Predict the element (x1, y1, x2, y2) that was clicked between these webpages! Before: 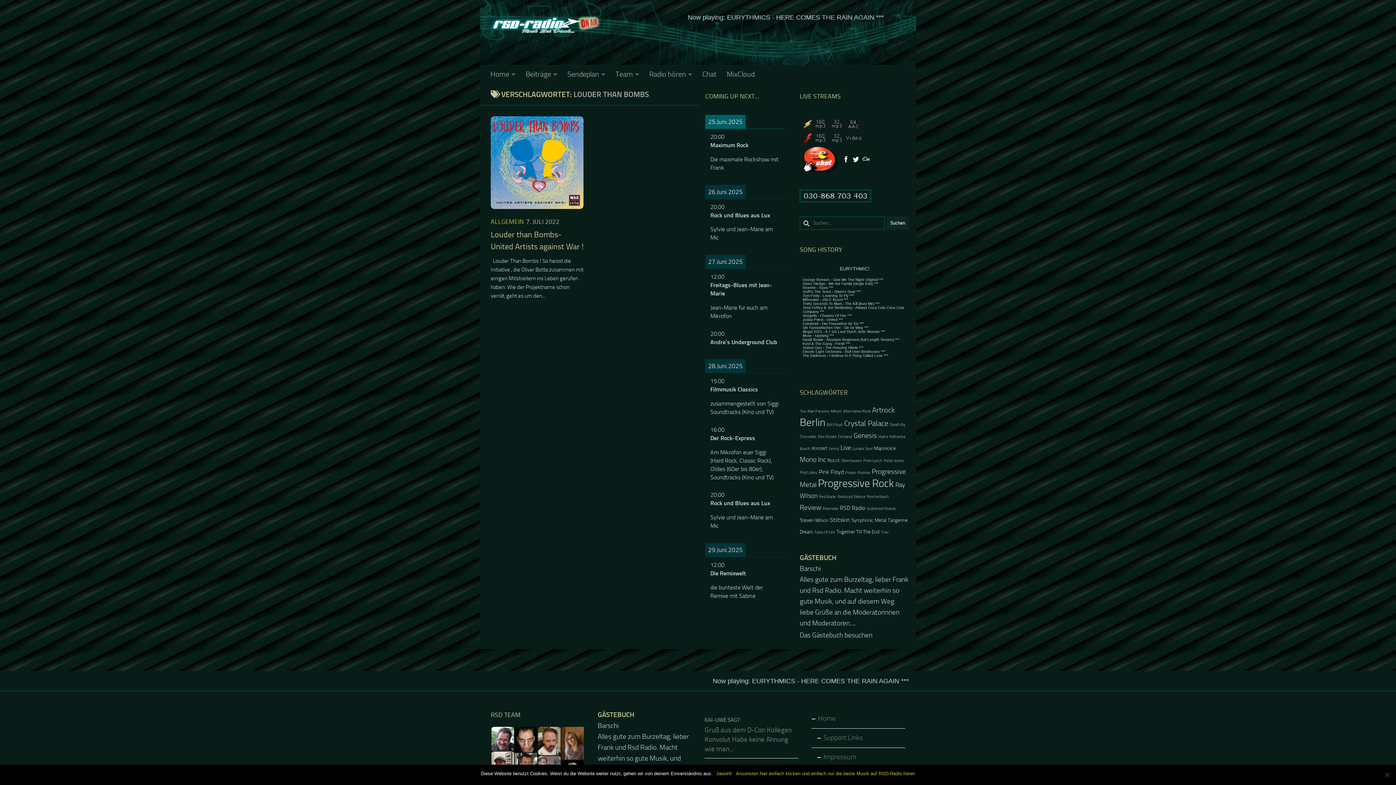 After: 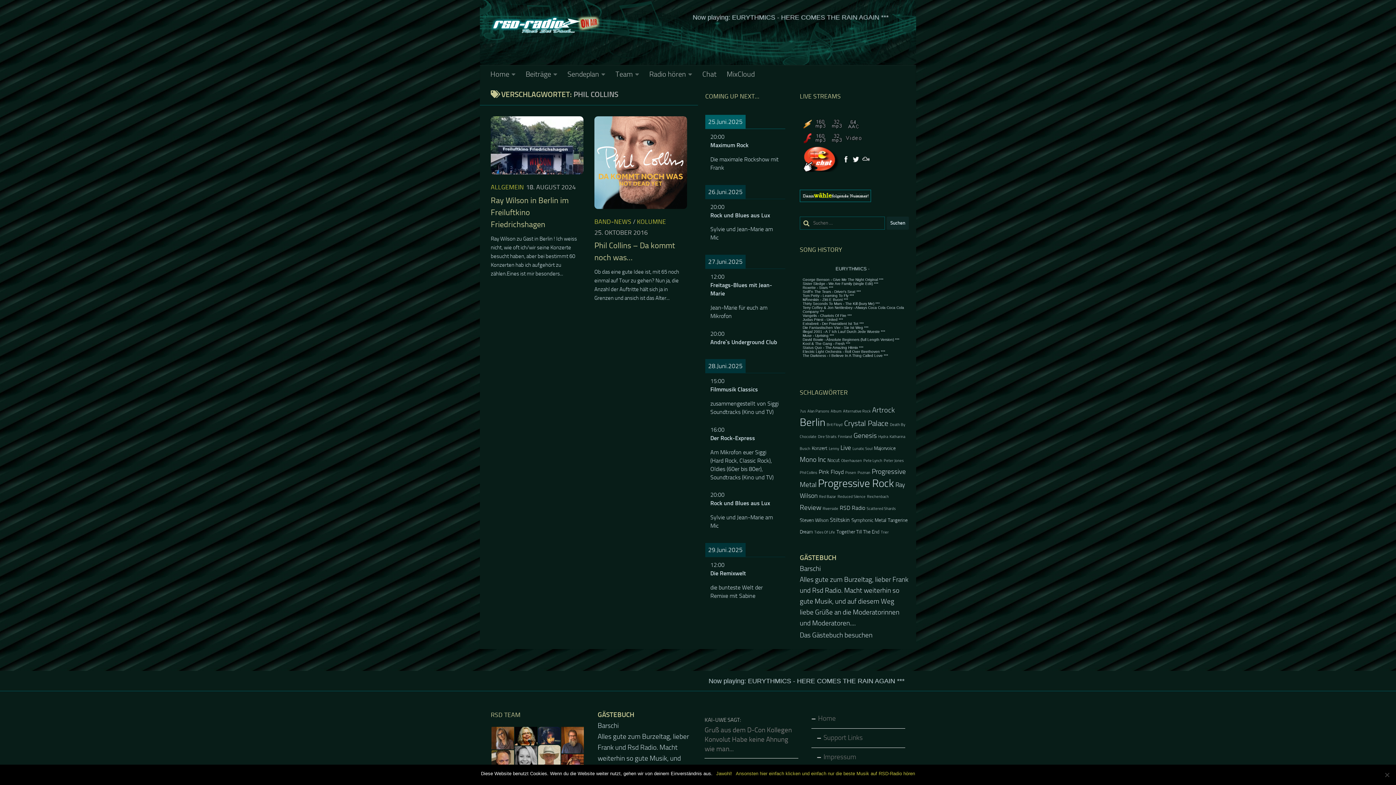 Action: bbox: (800, 470, 817, 475) label: Phil Collins (2 Einträge)